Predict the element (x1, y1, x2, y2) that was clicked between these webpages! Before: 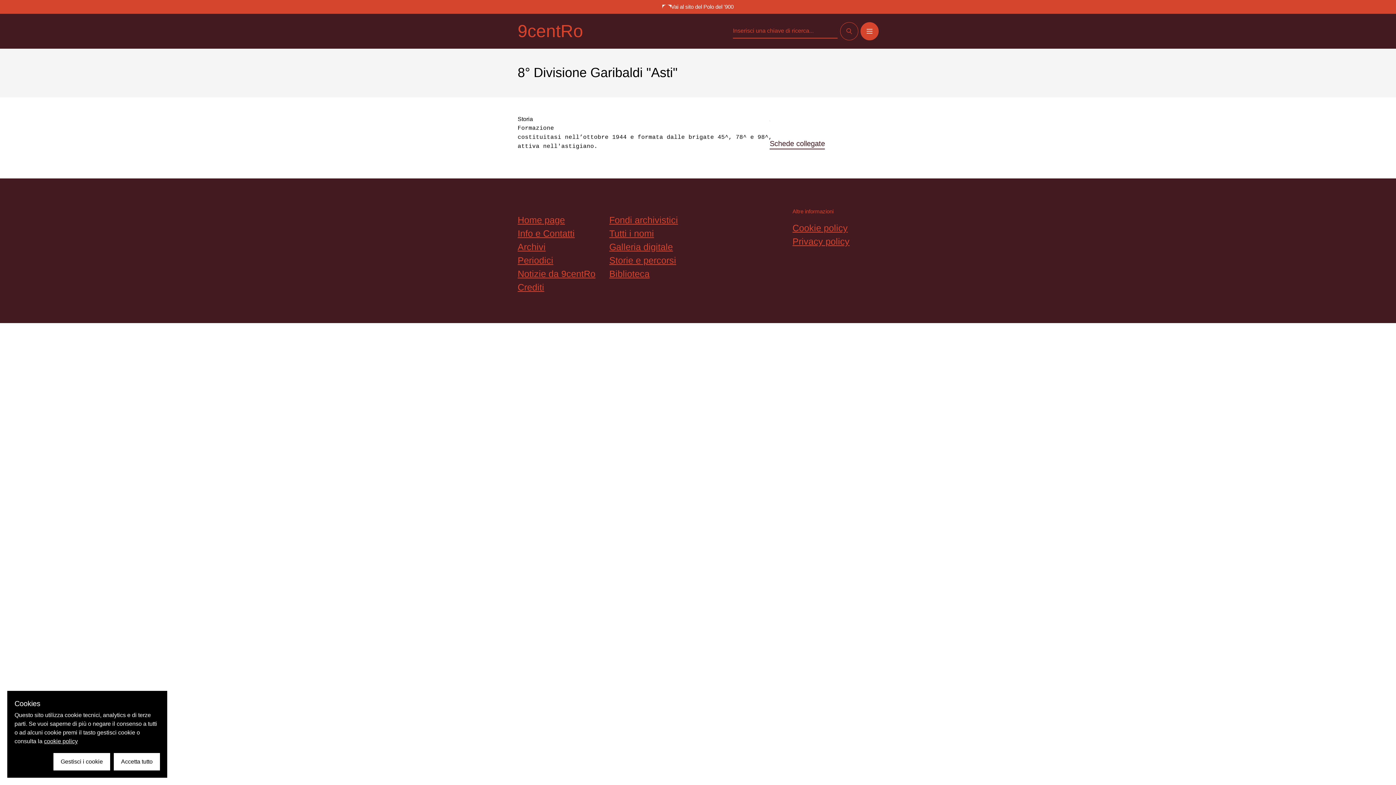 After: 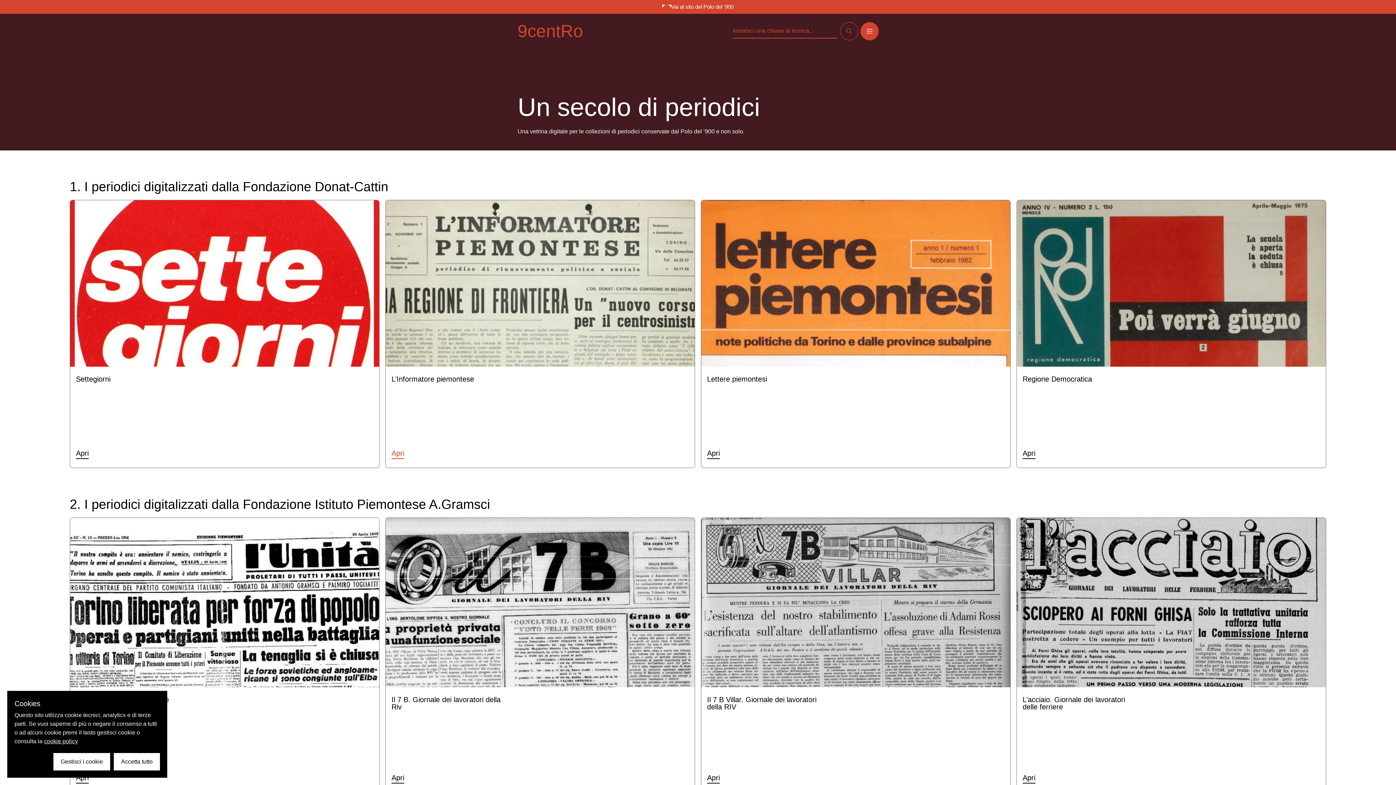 Action: label: Periodici bbox: (517, 255, 553, 265)